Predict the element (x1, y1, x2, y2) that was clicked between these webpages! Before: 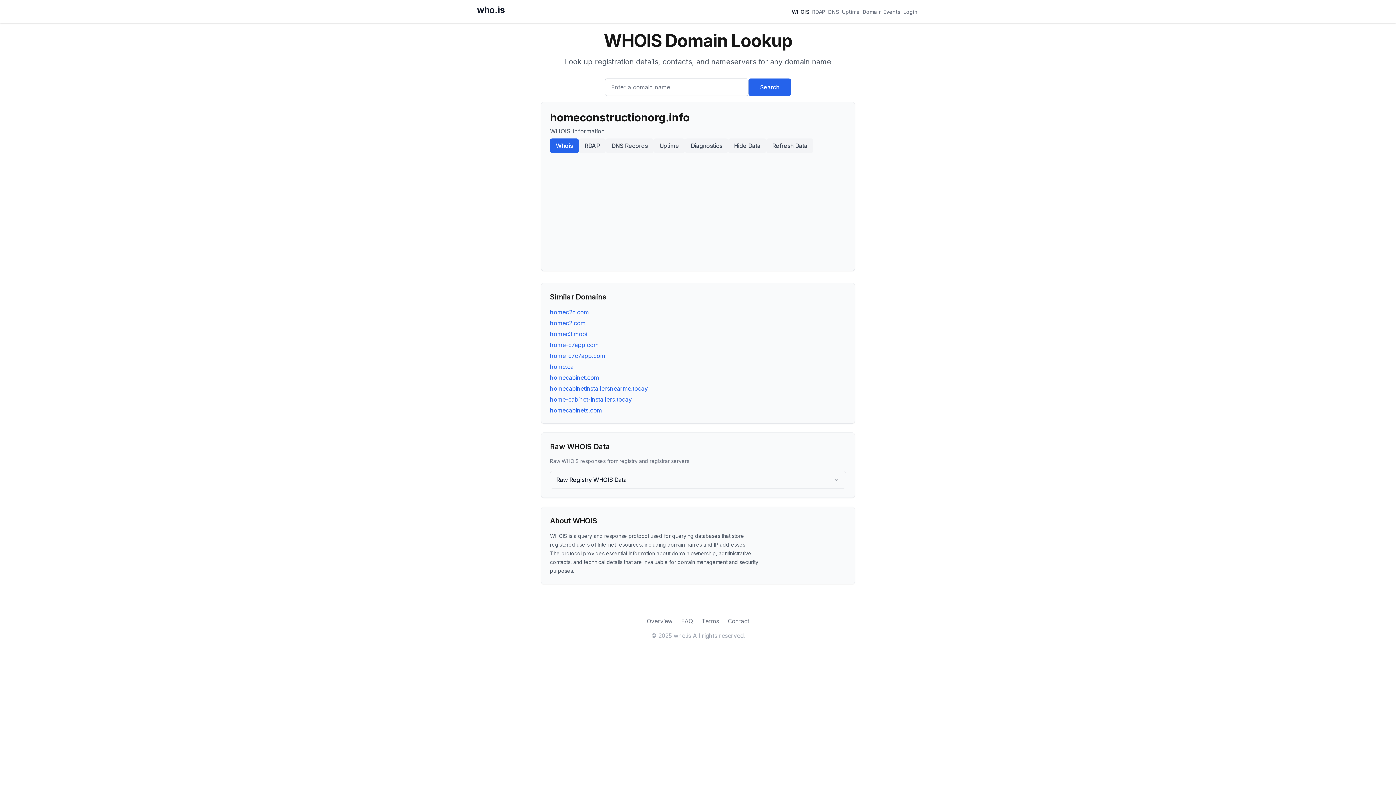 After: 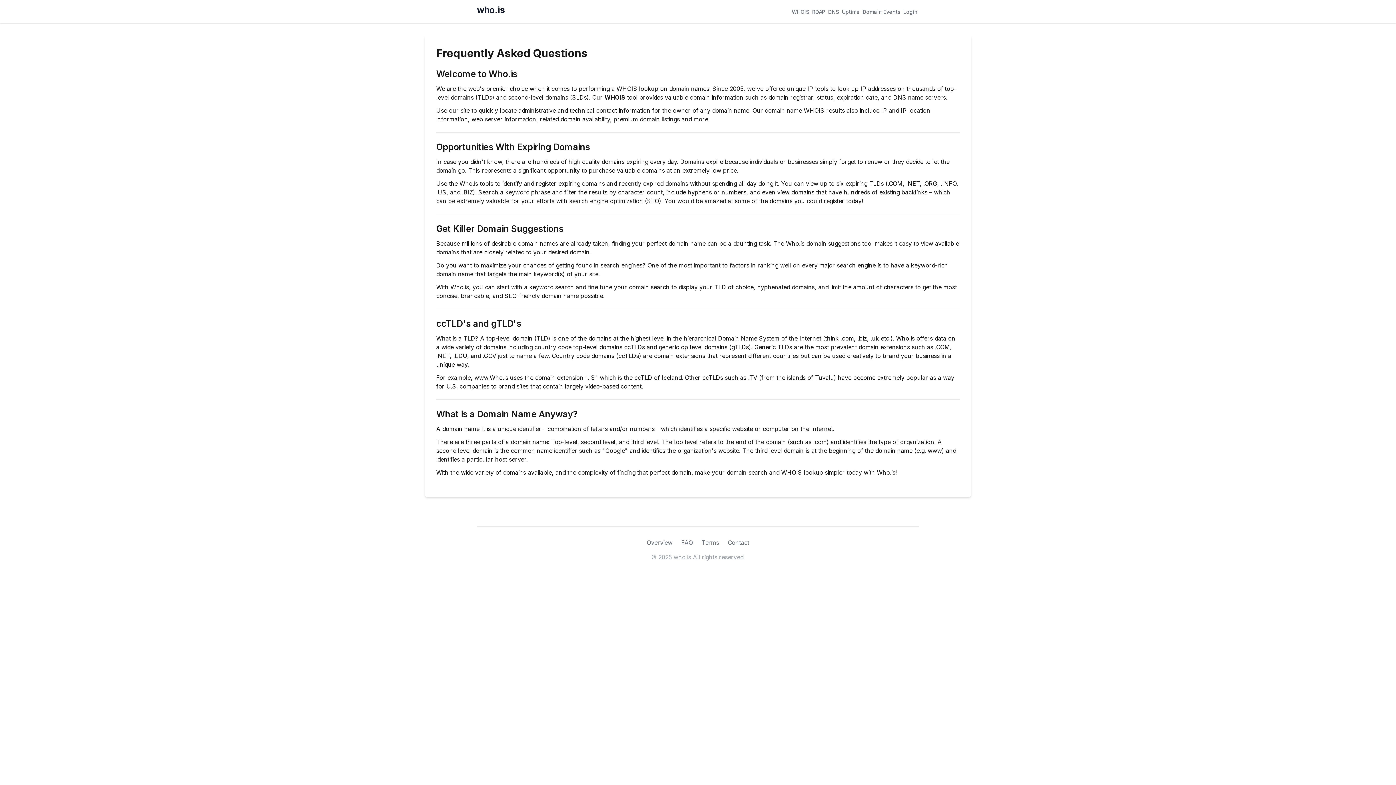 Action: bbox: (681, 617, 693, 625) label: FAQ